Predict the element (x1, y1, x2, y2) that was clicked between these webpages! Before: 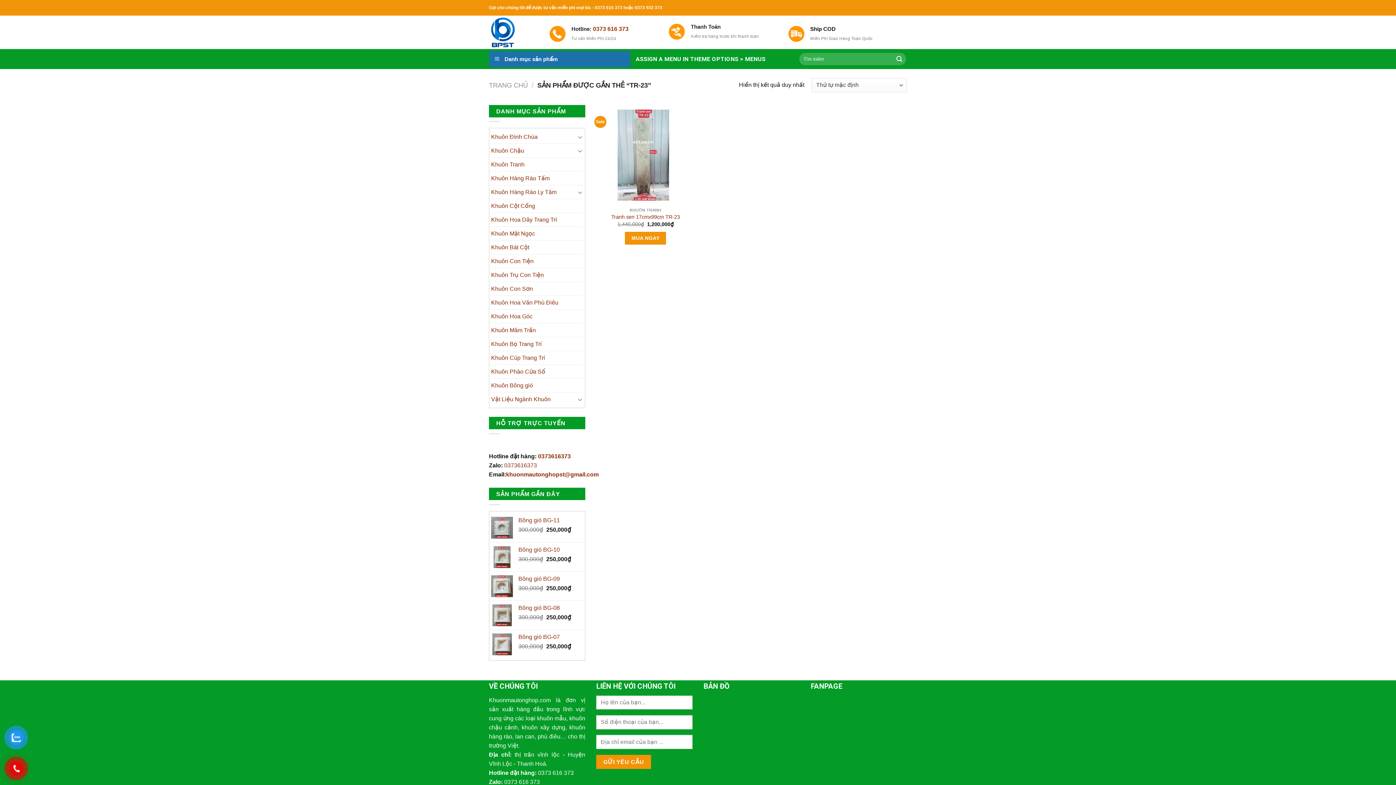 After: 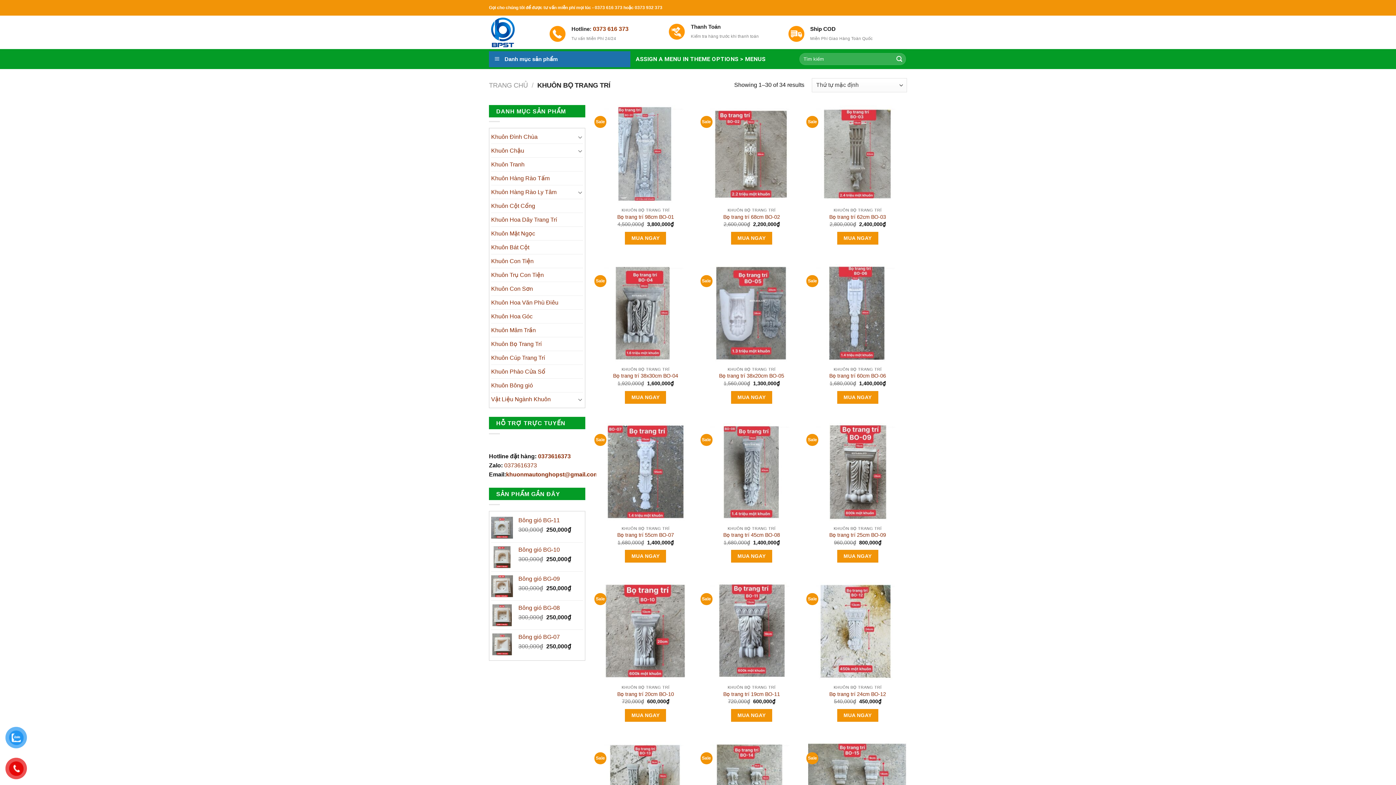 Action: bbox: (491, 337, 541, 351) label: Khuôn Bọ Trang Trí